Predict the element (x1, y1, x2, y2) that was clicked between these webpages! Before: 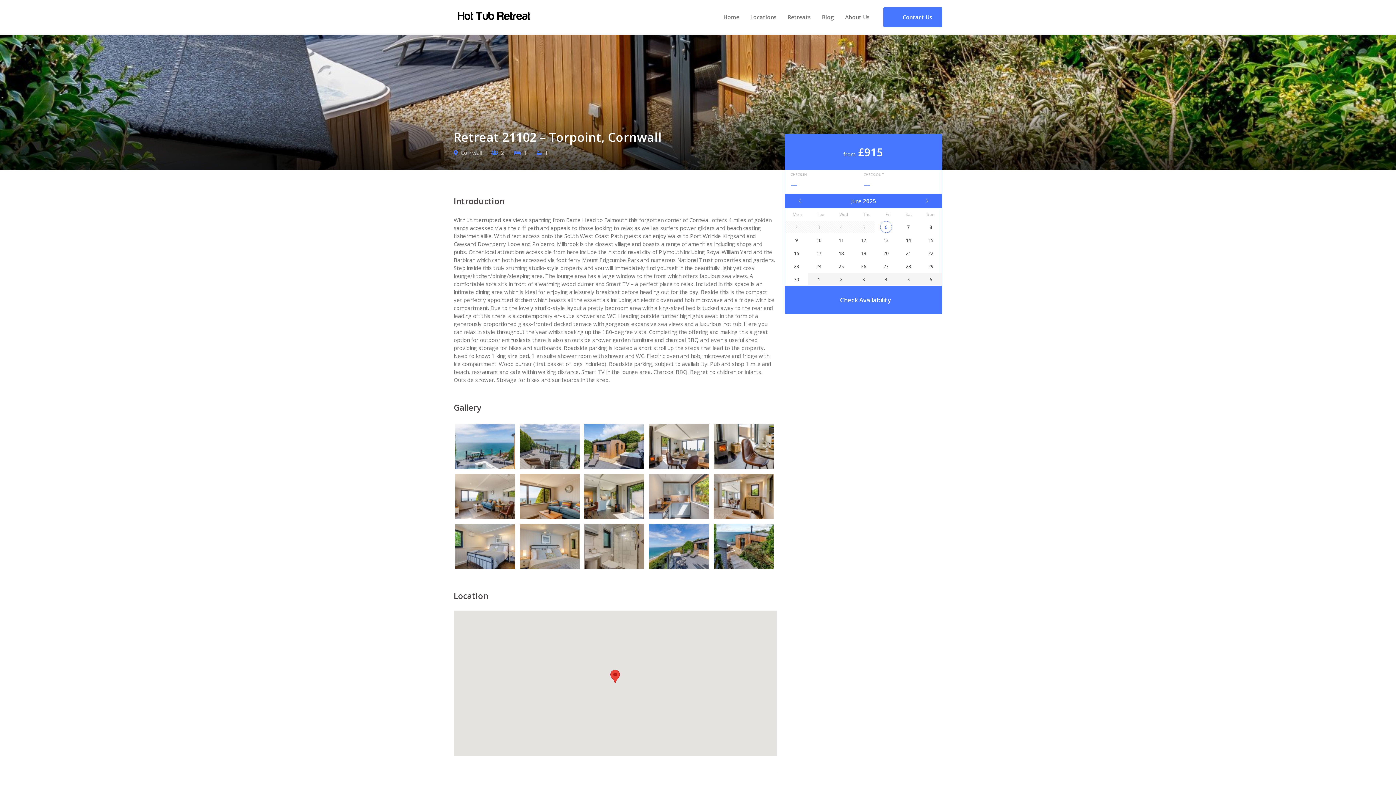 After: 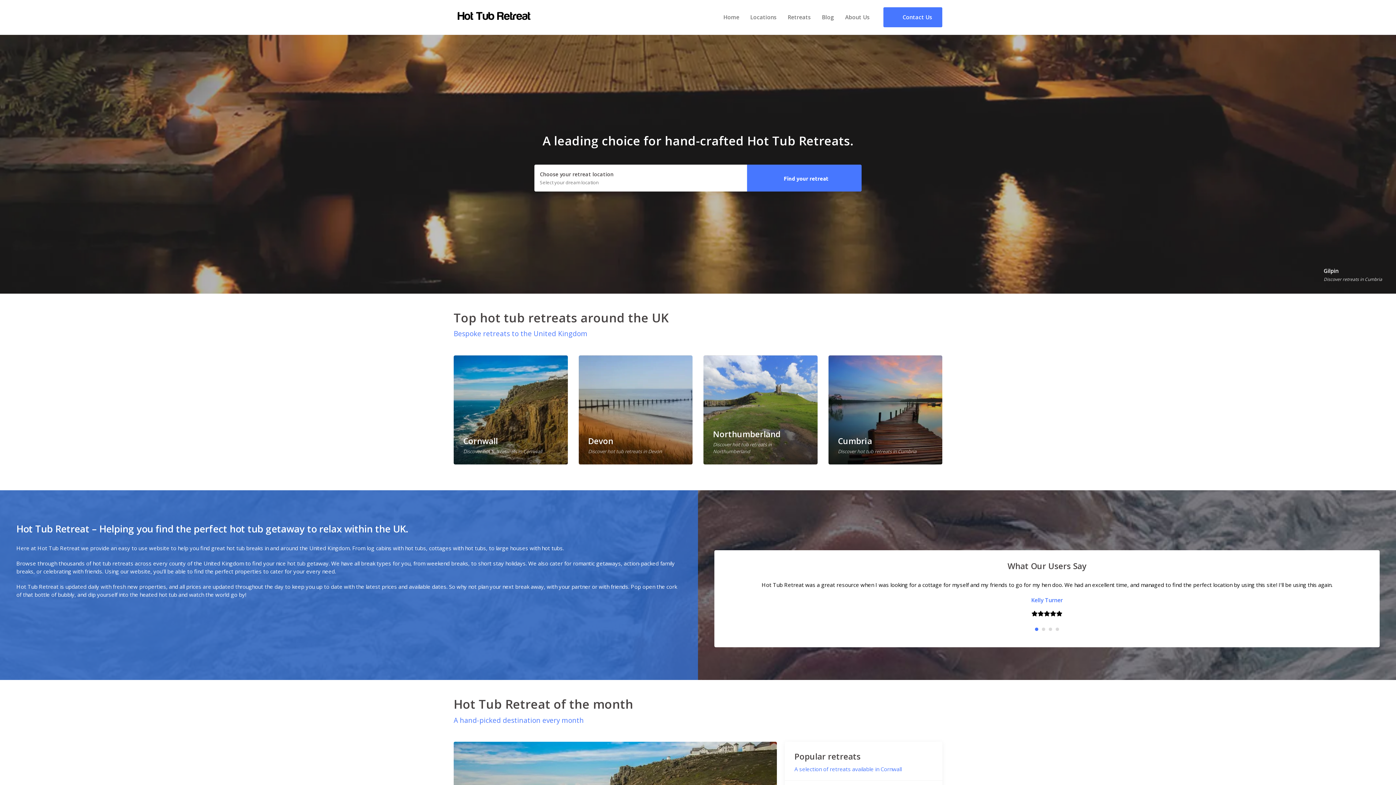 Action: bbox: (723, 13, 739, 21) label: Home